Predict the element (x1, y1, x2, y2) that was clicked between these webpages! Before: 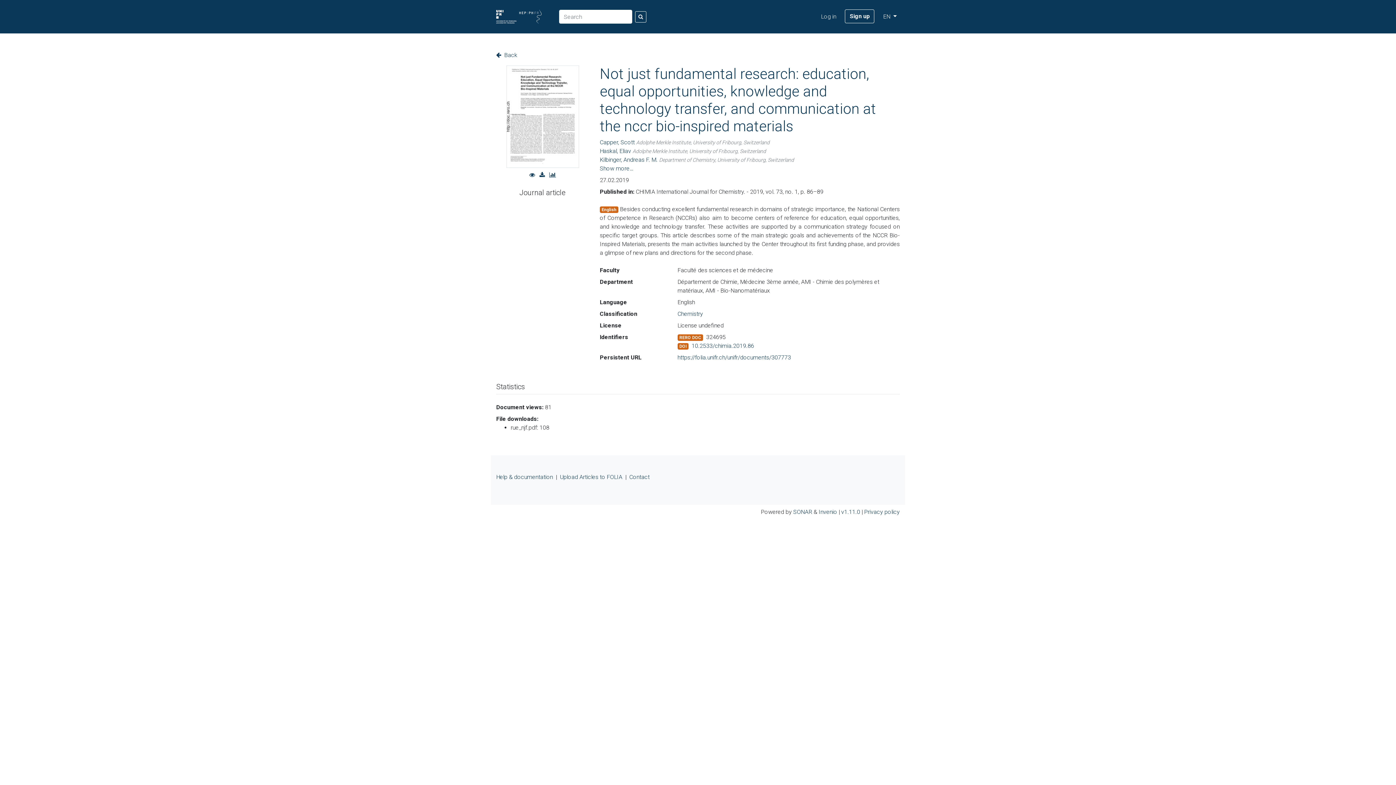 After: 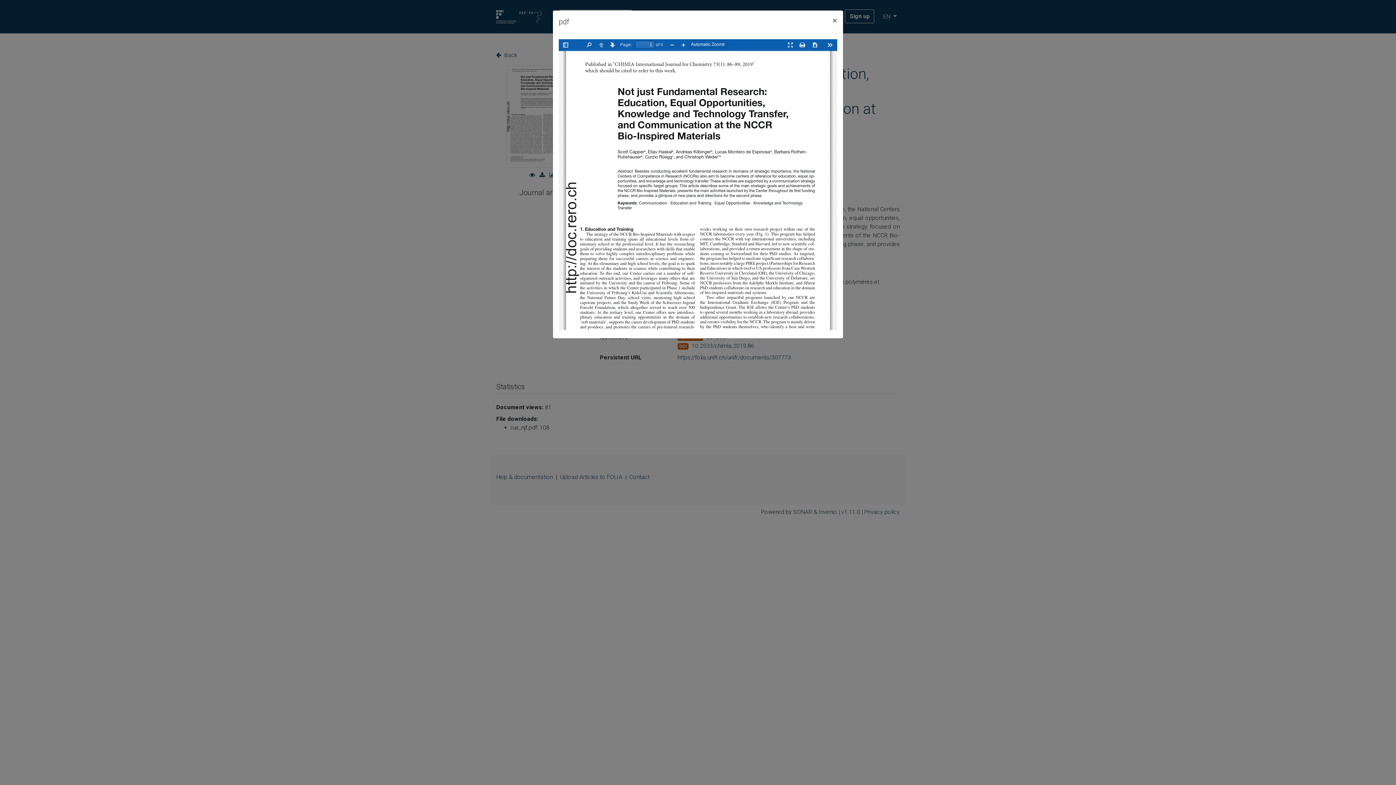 Action: label:   bbox: (528, 171, 538, 178)